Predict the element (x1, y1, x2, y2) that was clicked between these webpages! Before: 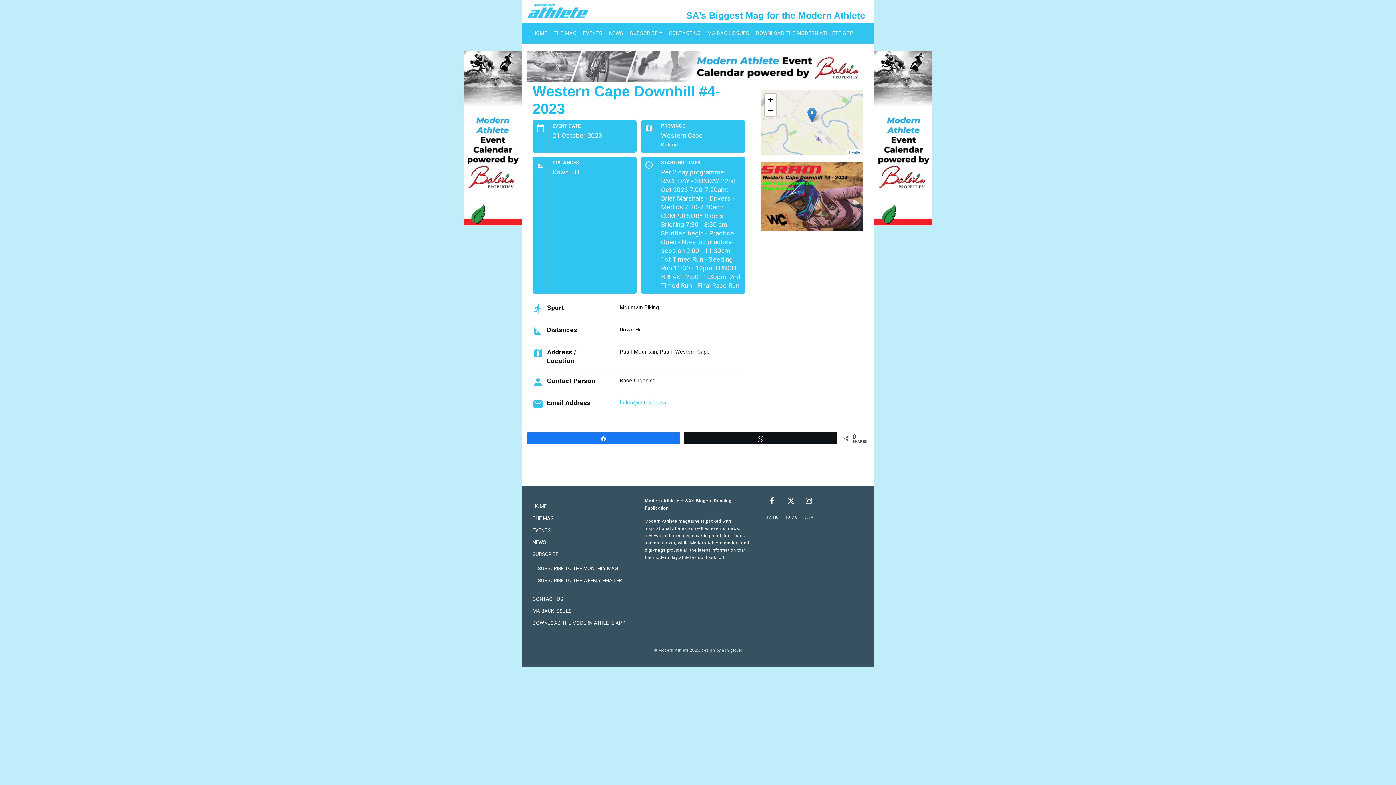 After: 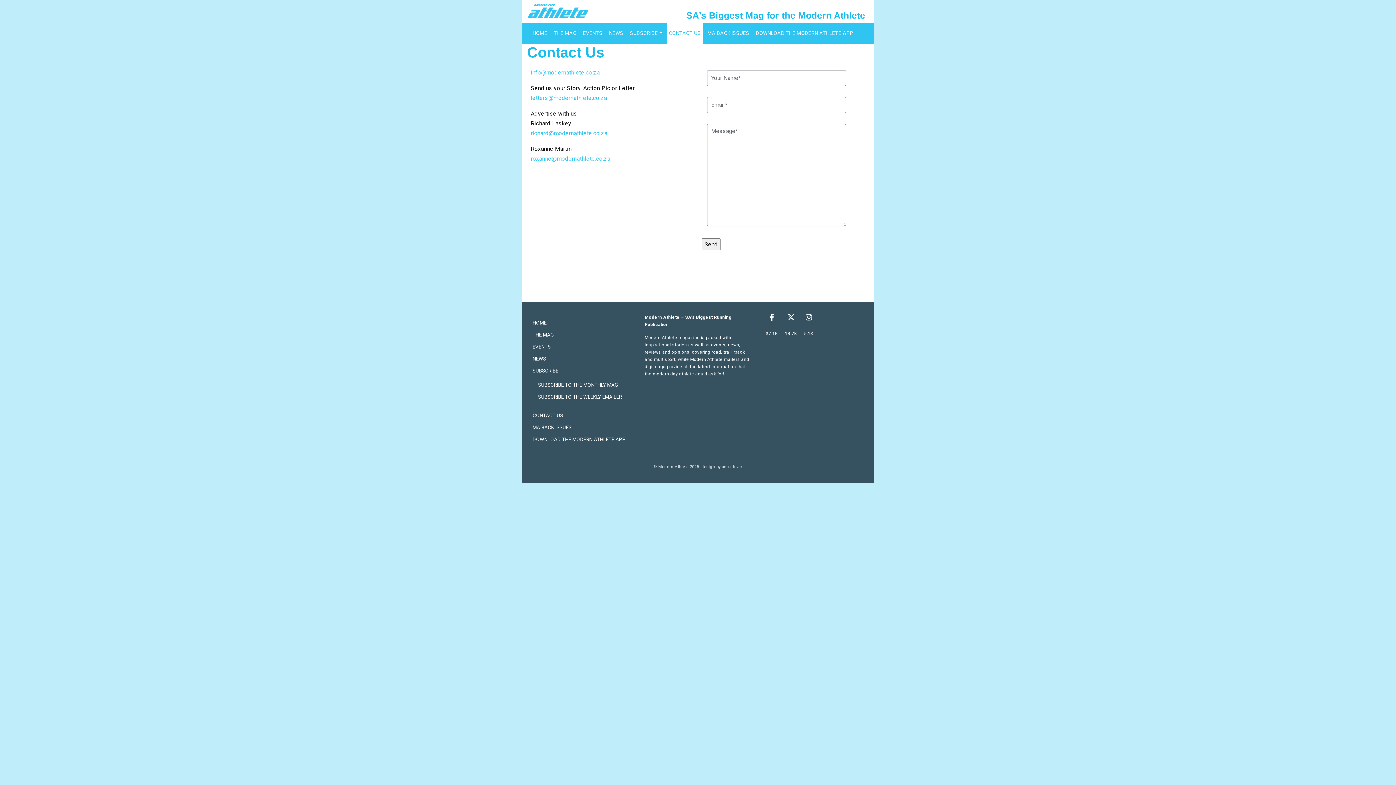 Action: label: CONTACT US bbox: (667, 22, 702, 43)